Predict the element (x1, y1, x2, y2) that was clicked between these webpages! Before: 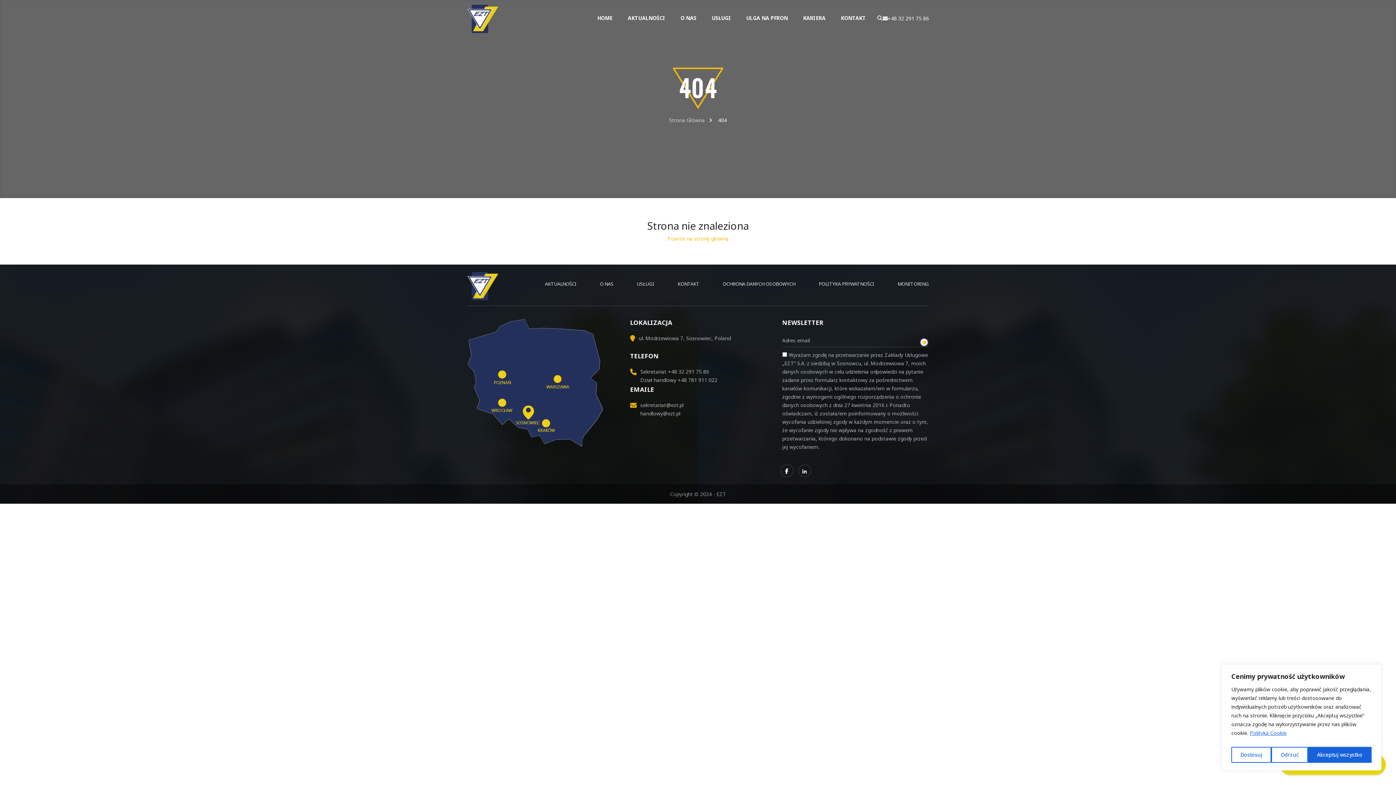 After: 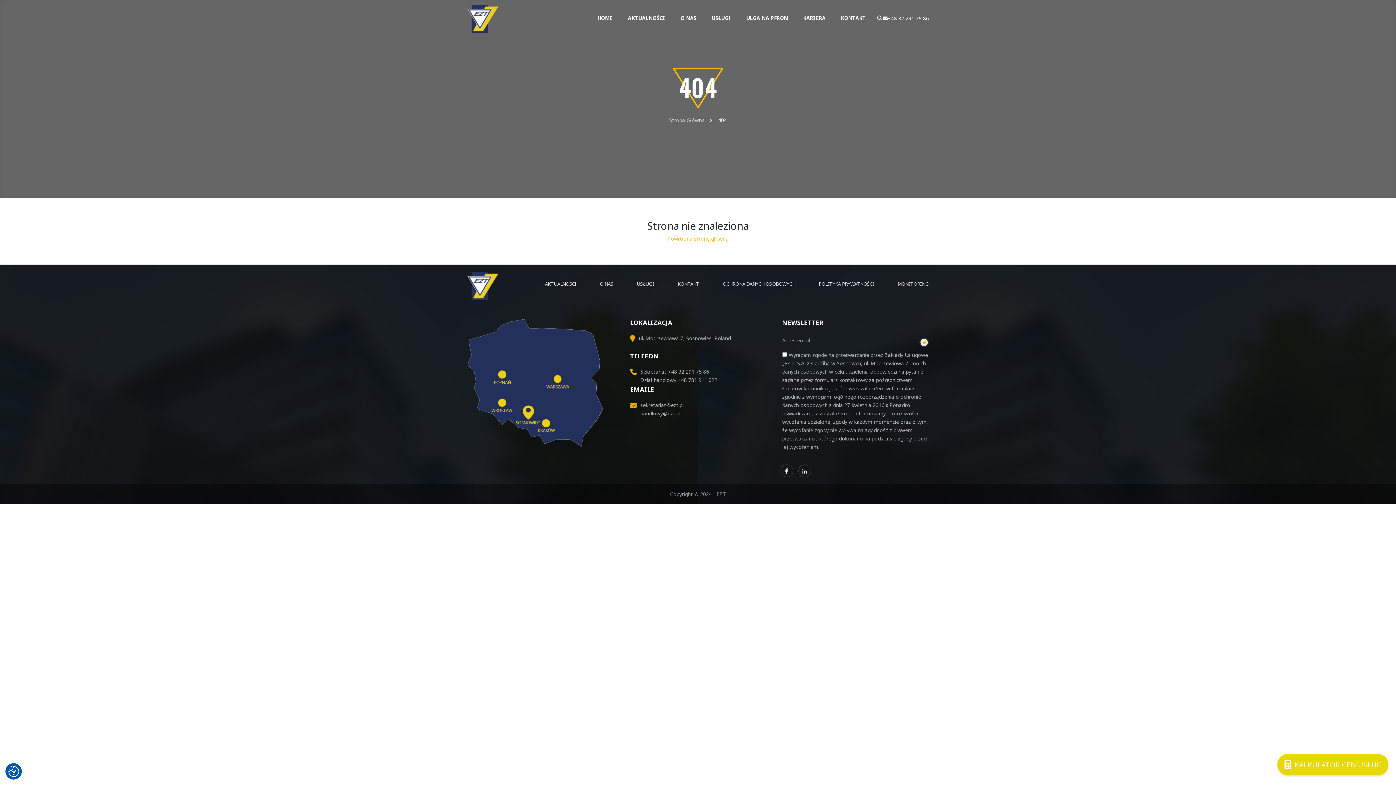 Action: bbox: (1308, 747, 1371, 763) label: Akceptuj wszystko